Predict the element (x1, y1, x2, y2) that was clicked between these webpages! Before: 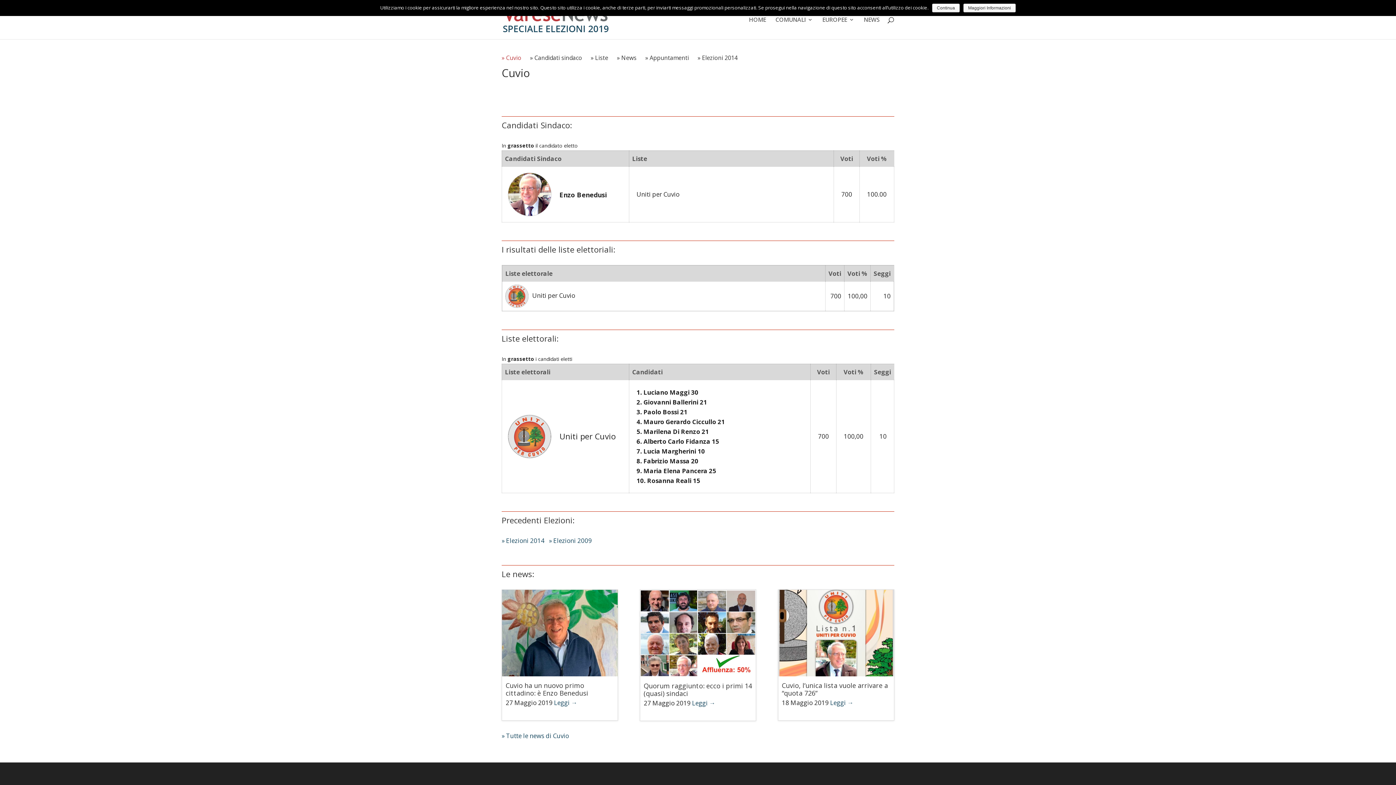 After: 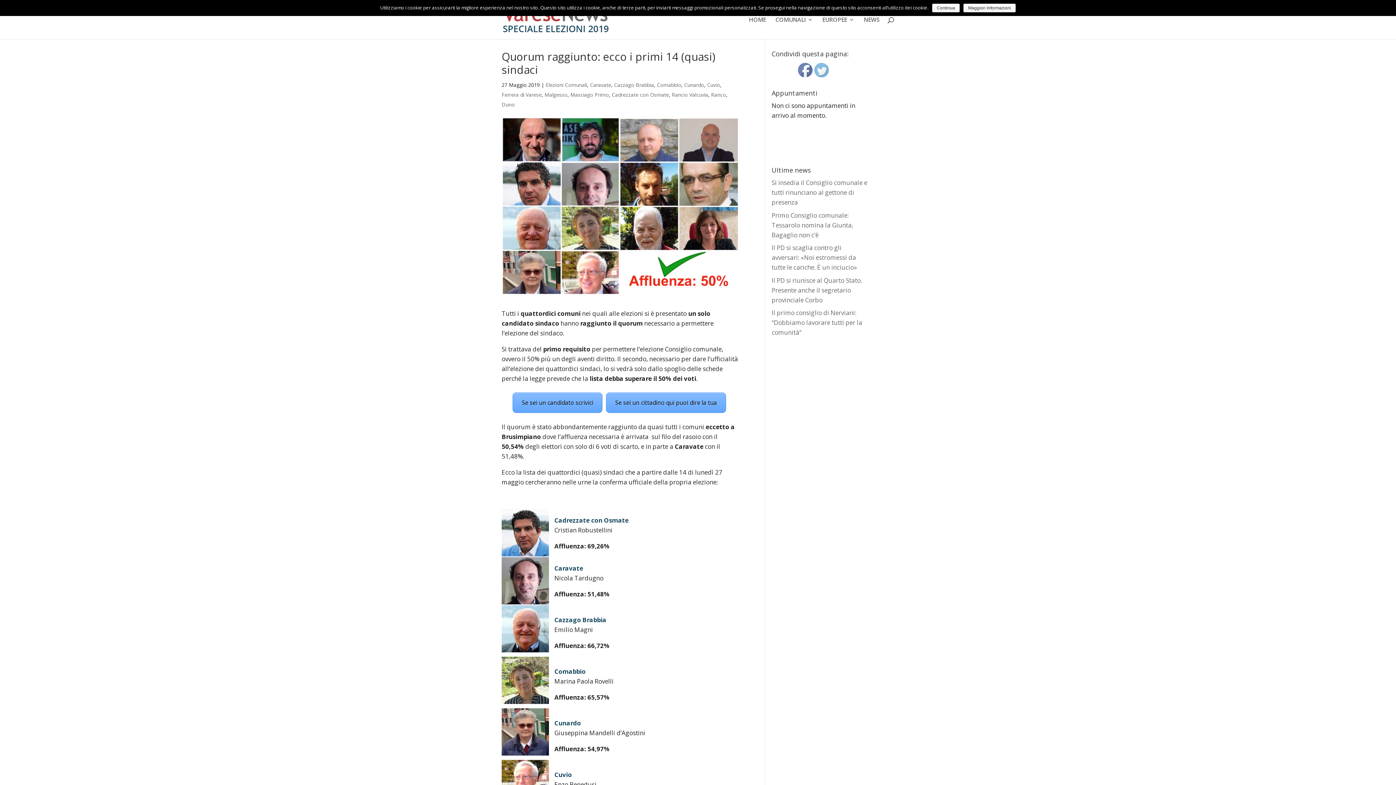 Action: bbox: (692, 699, 715, 707) label: Leggi →